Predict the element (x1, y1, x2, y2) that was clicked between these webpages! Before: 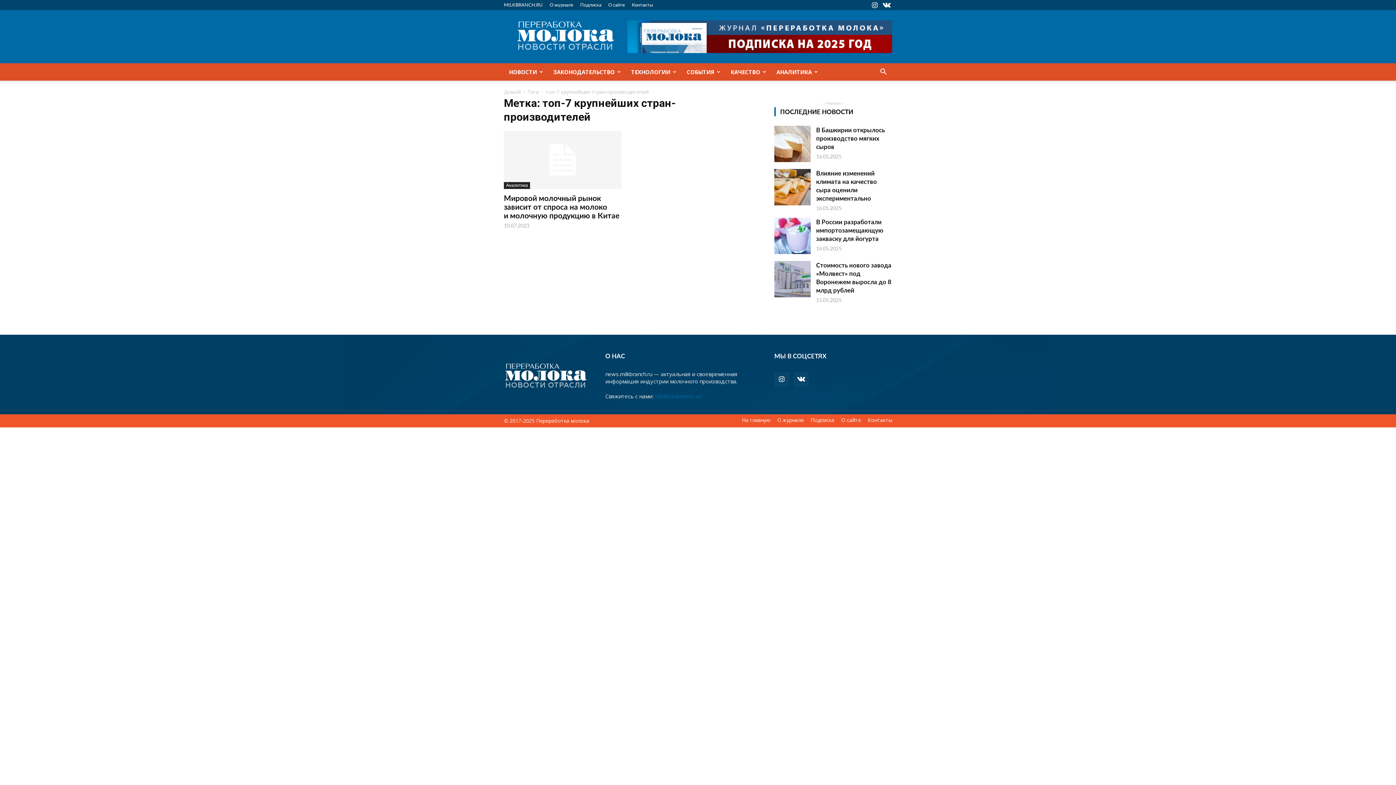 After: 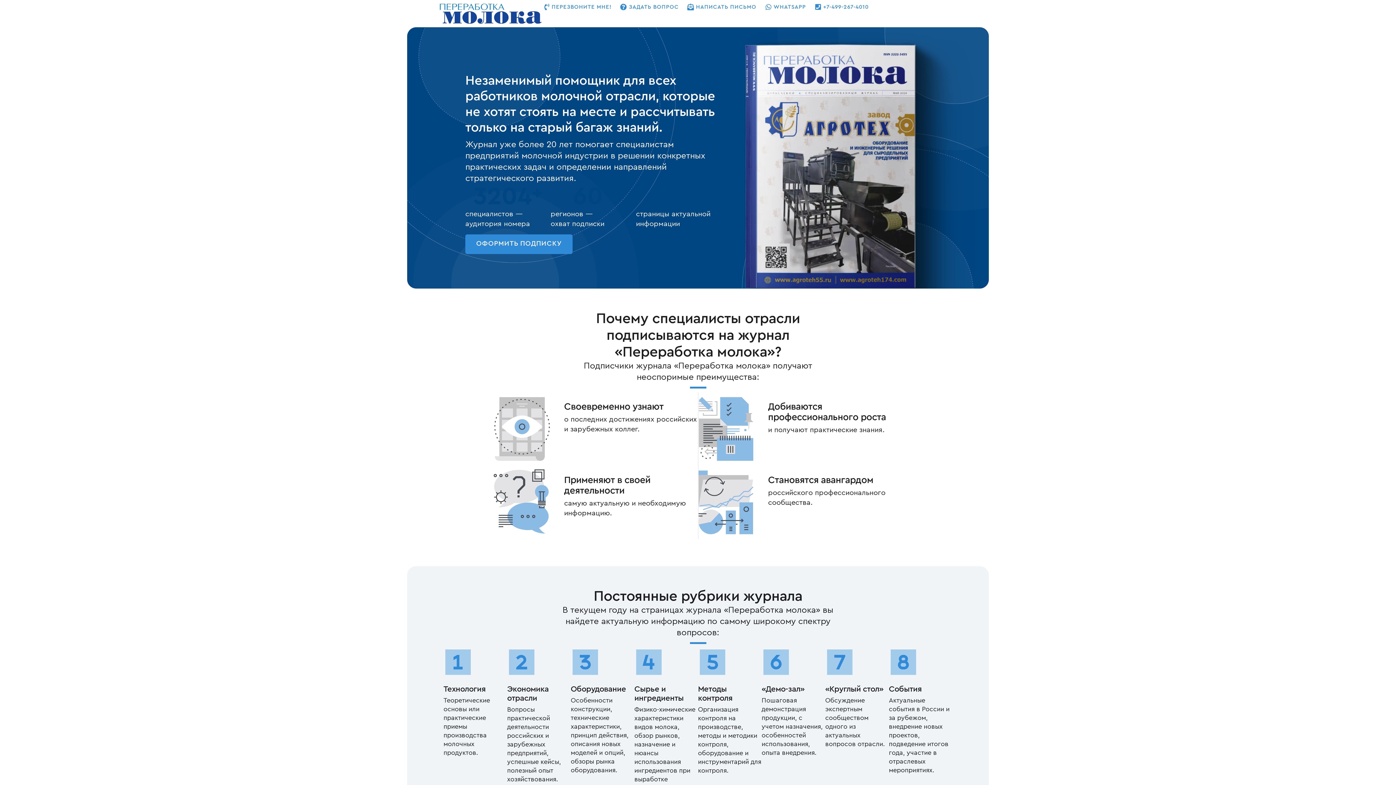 Action: label: Подписка bbox: (810, 417, 834, 423)